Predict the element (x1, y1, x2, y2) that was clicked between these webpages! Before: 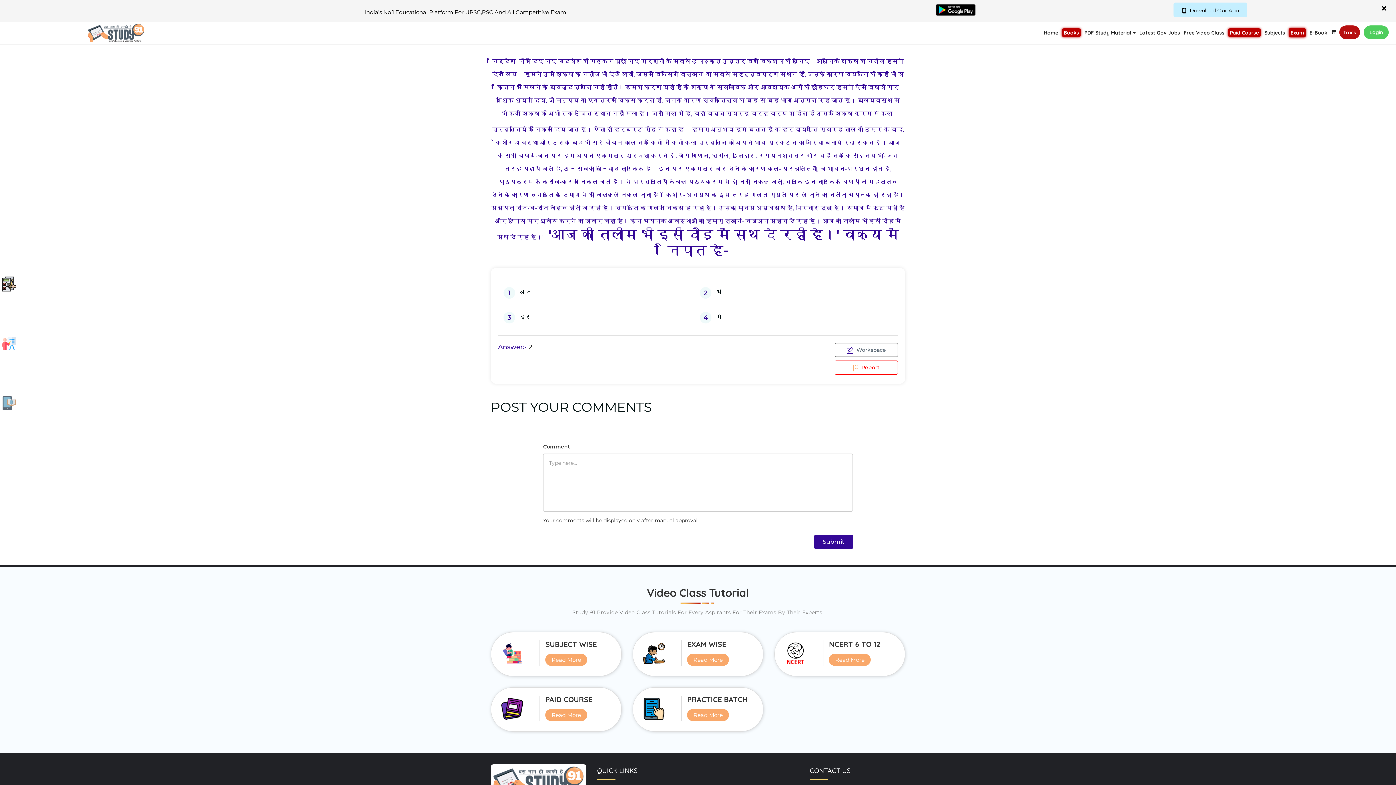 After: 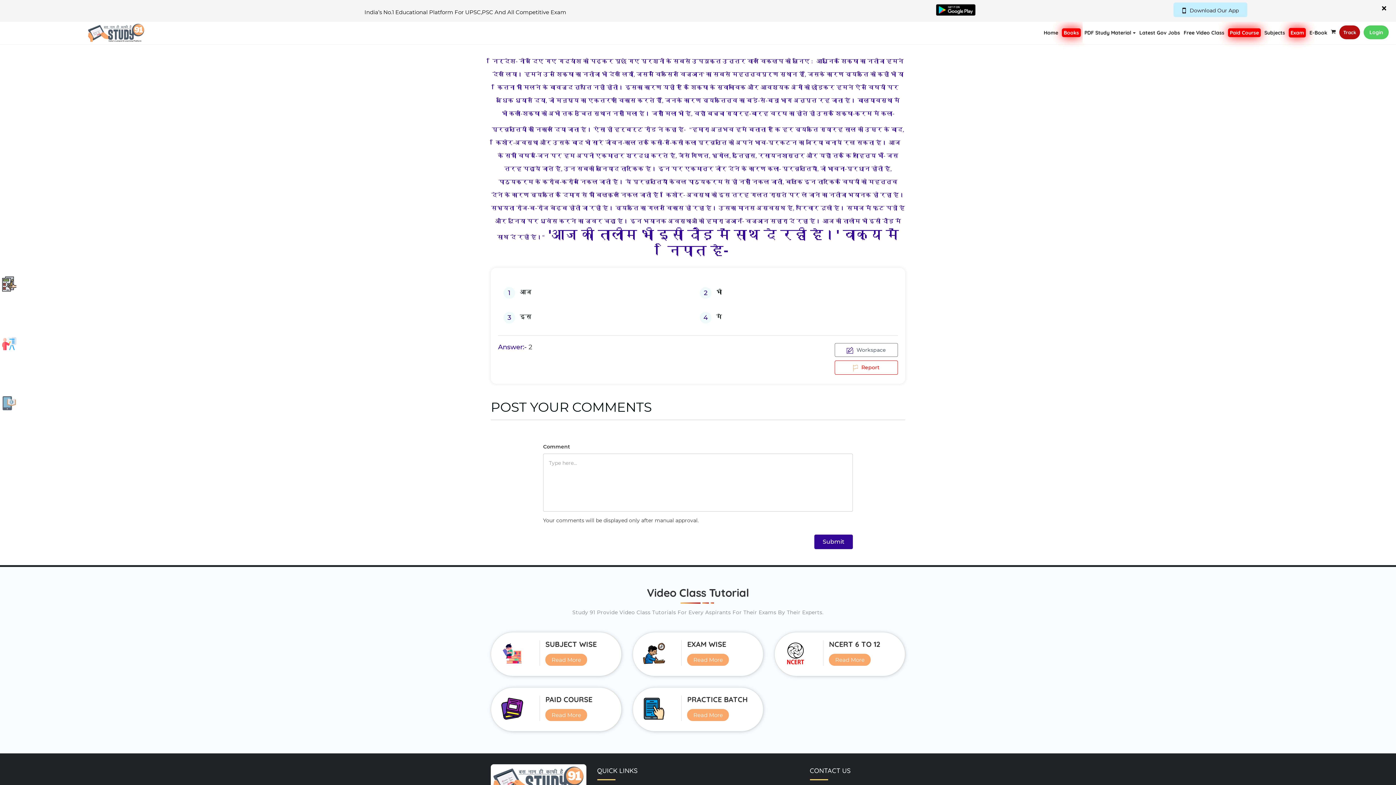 Action: label: निर्देश- नीचे दिए गए गद्यांश को पढ़कर पूछे गए प्रश्नों के सबसे उपयुक्त उत्तर वाले विकल्प को चुनिए : आधुनिक शिक्षा का नतीजा हमने देख लिया। हमने उस शिक्षा का नतीजा भी देख लिया, जिसमें विकसित विज्ञान' का सबसे महत्त्वपूर्ण स्थान है, जिसके कारण व्यक्ति को कहीं भी या कितना भी मिलने के बावजूद तृप्ति नहीं होती। इसका कारण यही है कि शिक्षा के स्वाभाविक और आवश्यक अंगों को छोड़कर हमने ऐसे विषयों पर अधिक ध्यान दिया, जो मनुष्य का एकतरफा विकास करते हैं, जिनके कारण व्यक्तित्व का बड़े-से-बड़ा भाग अतृप्त रह जाता है। बाल्यावस्था में भी कला-शिक्षा को अभी तक उचित स्थान नहीं मिला है। जहाँ मिला भी है, वहाँ बच्चा ग्यारह-बारह वर्ष का होते ही उसके शिक्षा-क्रम में कला-प्रवृत्तियों को निकाल दिया जाता है। ऐसा ही हर्बर्ट रीड ने कहा है- "हमारा अनुभव हमें बताता है कि हर व्यक्ति ग्यारह साल की उम्र के बाद, किशोर-अवस्था और उसके बाद भी सारे जीवन-काल तक किसी-न-किसी कला प्रवृत्ति को अपने भाव-प्रकटन का जरिया बनाये रख सकता है। आज के सभी विषय-जिन पर हम अपनी एकमात्र श्रद्धा करते हैं, जैसे गणित, भूगोल, इतिहास, रसायनशास्त्र और यहाँ तक कि साहित्य भी- जिस तरह पढ़ाये जाते हैं, उन सबकी बुनियाद तार्किक है। इन पर एकमात्र जोर देने के कारण कला- प्रवृत्तियाँ, जो भावना-प्रधान होती हैं, पाठ्यक्रम के करीब-करीब निकल जाती हैं। ये प्रवृत्तियाँ केवल पाठ्यक्रम से ही नहीं निकल जातीं, बल्कि इन तार्किक विषयों को महत्त्व देने के कारण व्यक्ति के दिमाग से भी बिल्कुल निकल जाती हैं। किशोर- अवस्था को इस तरह गलत रास्ते पर ले जाने का नतीजा भयानक हो रहा है। सभ्यता रोज-ब-रोज बेढब होती जा रही है। व्यक्ति का गलत विकास हो रहा है। उसका मानस अस्वस्थ है, परिवार दुखी है। समाज में फूट पड़ी है और दुनिया पर ध्वंस करने का ज्वर चढ़ा है। इन भयानक अवस्थाओं को हमारा ज्ञान- विज्ञान सहारा दे रहा है। आज की तालीम भी इसी दौड़ में साथ दे रही है।" 'आज की तालीम भी इसी दौड़ में साथ दे रही है।' वाक्य में निपात है- bbox: (490, 52, 905, 257)